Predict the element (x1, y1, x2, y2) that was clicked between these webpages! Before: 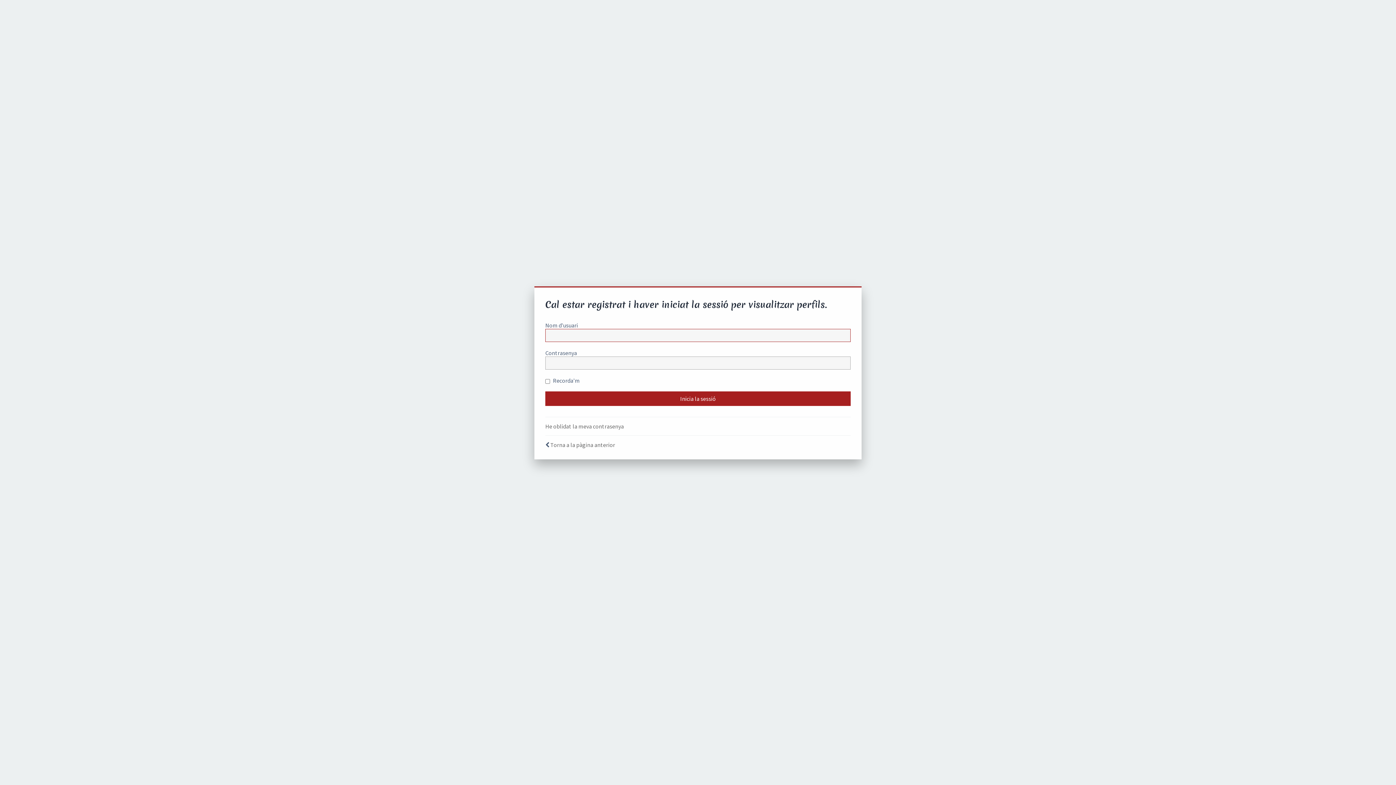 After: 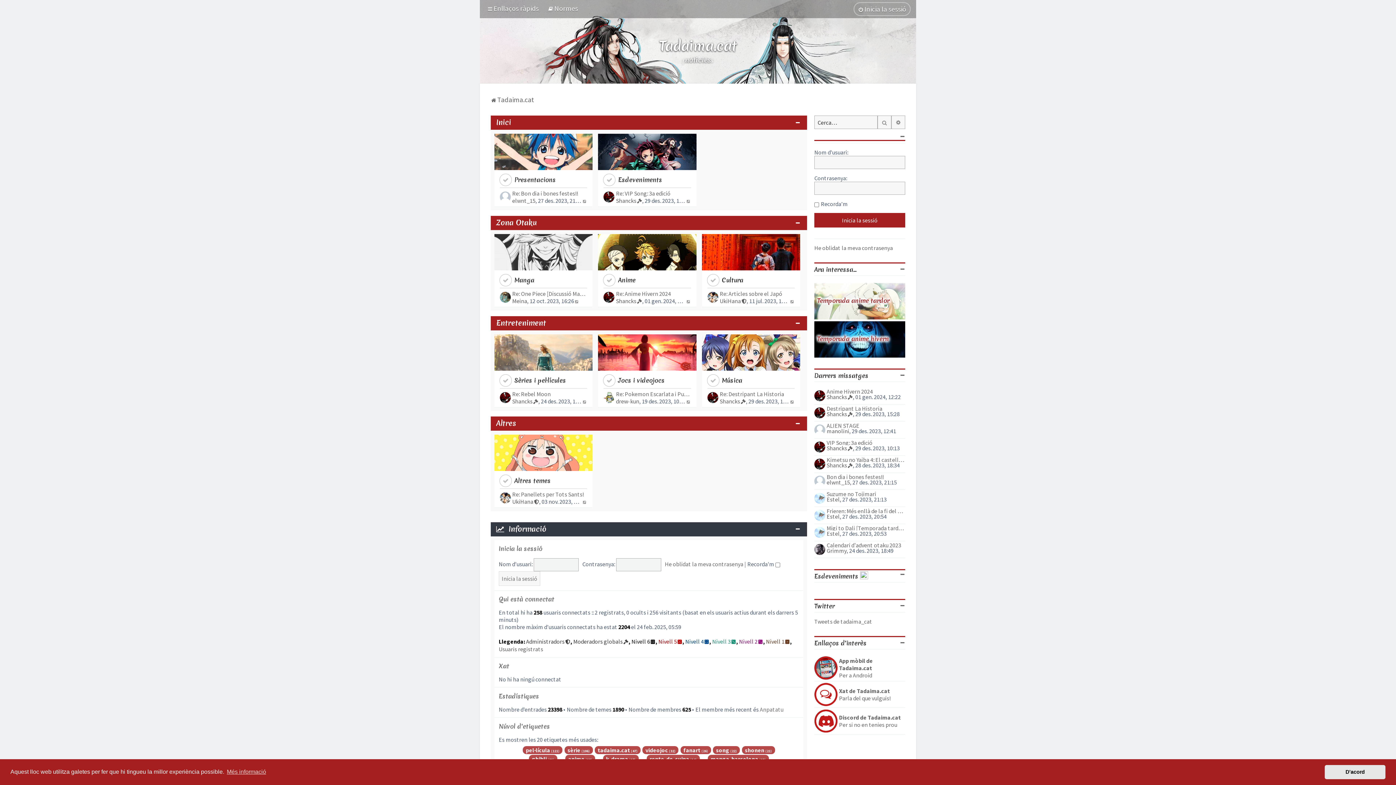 Action: label: Torna a la pàgina anterior bbox: (550, 441, 615, 448)